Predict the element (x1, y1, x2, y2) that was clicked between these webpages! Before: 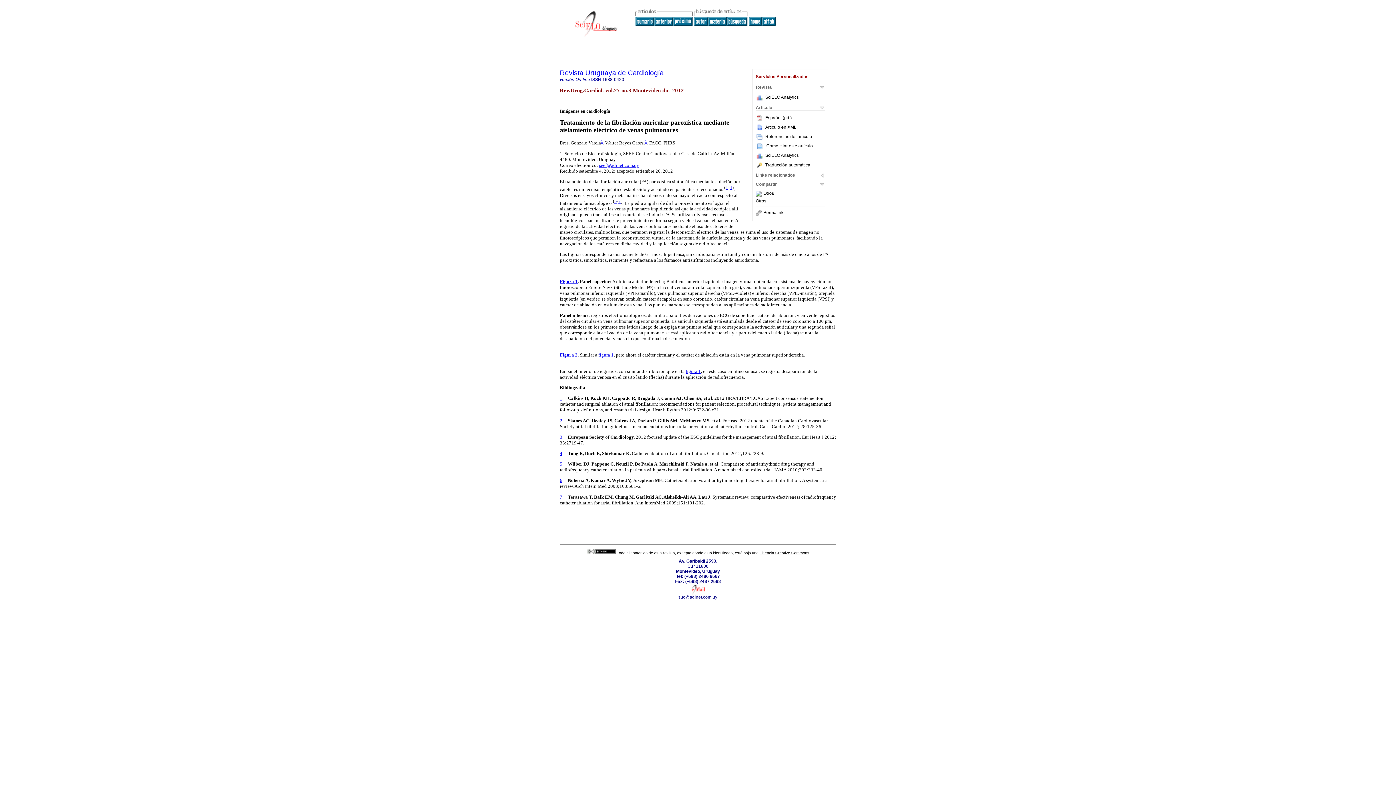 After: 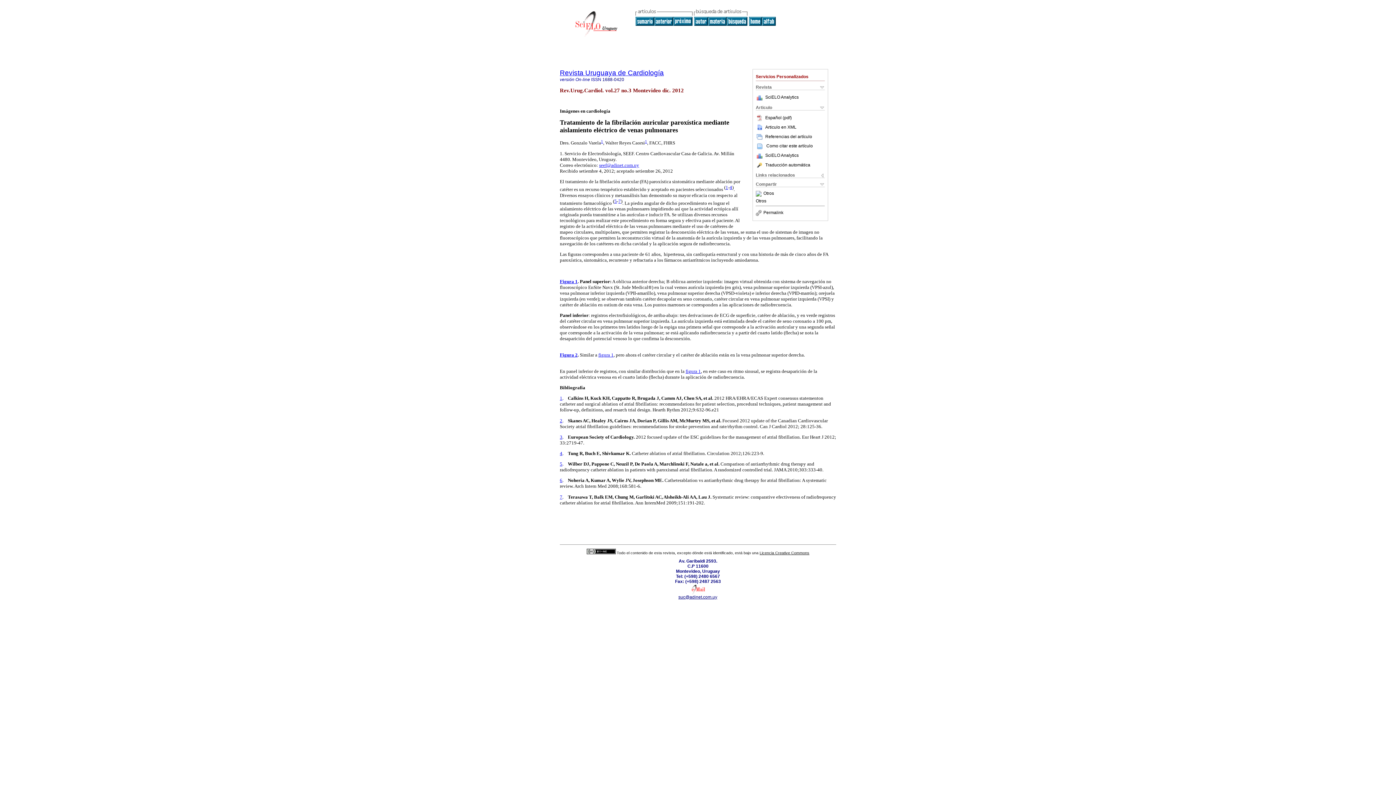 Action: bbox: (725, 184, 728, 190) label: 1